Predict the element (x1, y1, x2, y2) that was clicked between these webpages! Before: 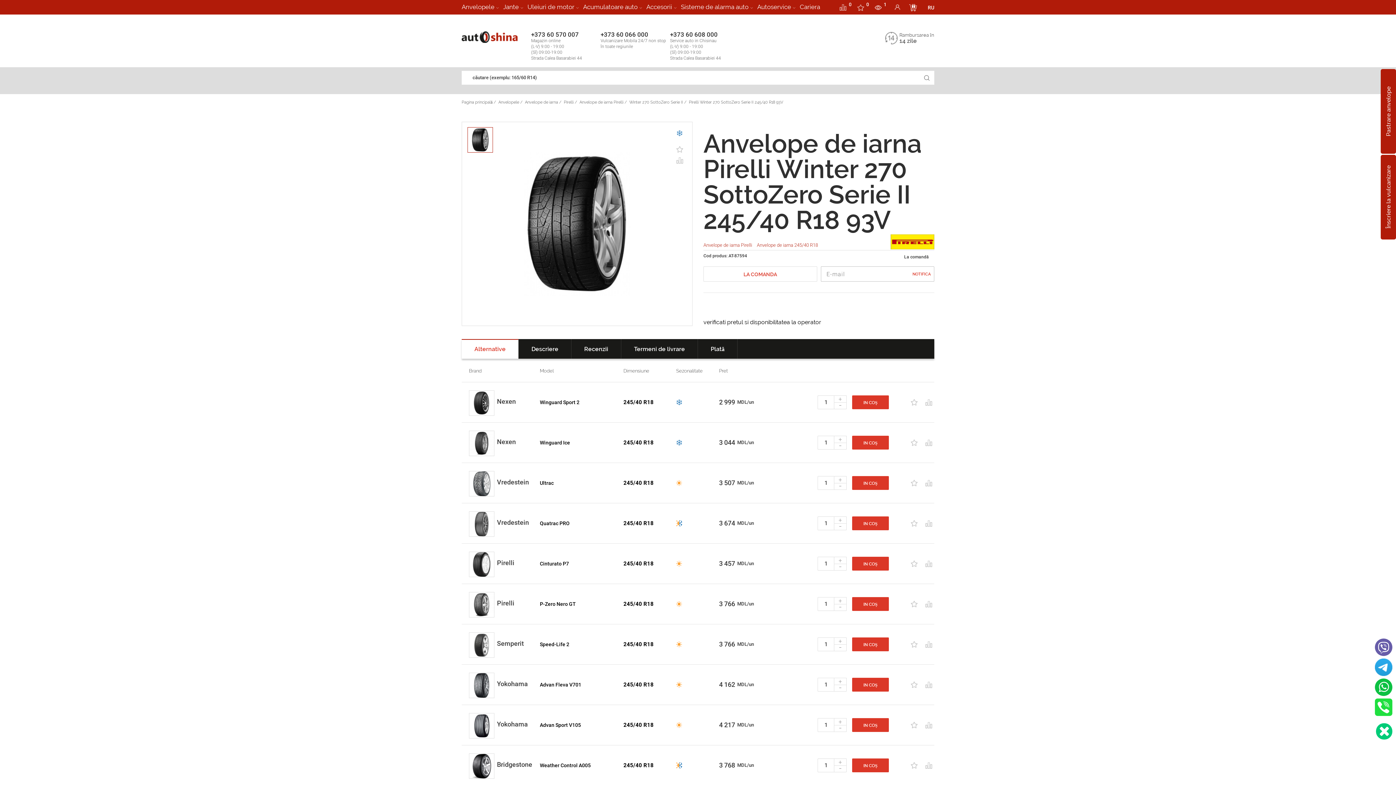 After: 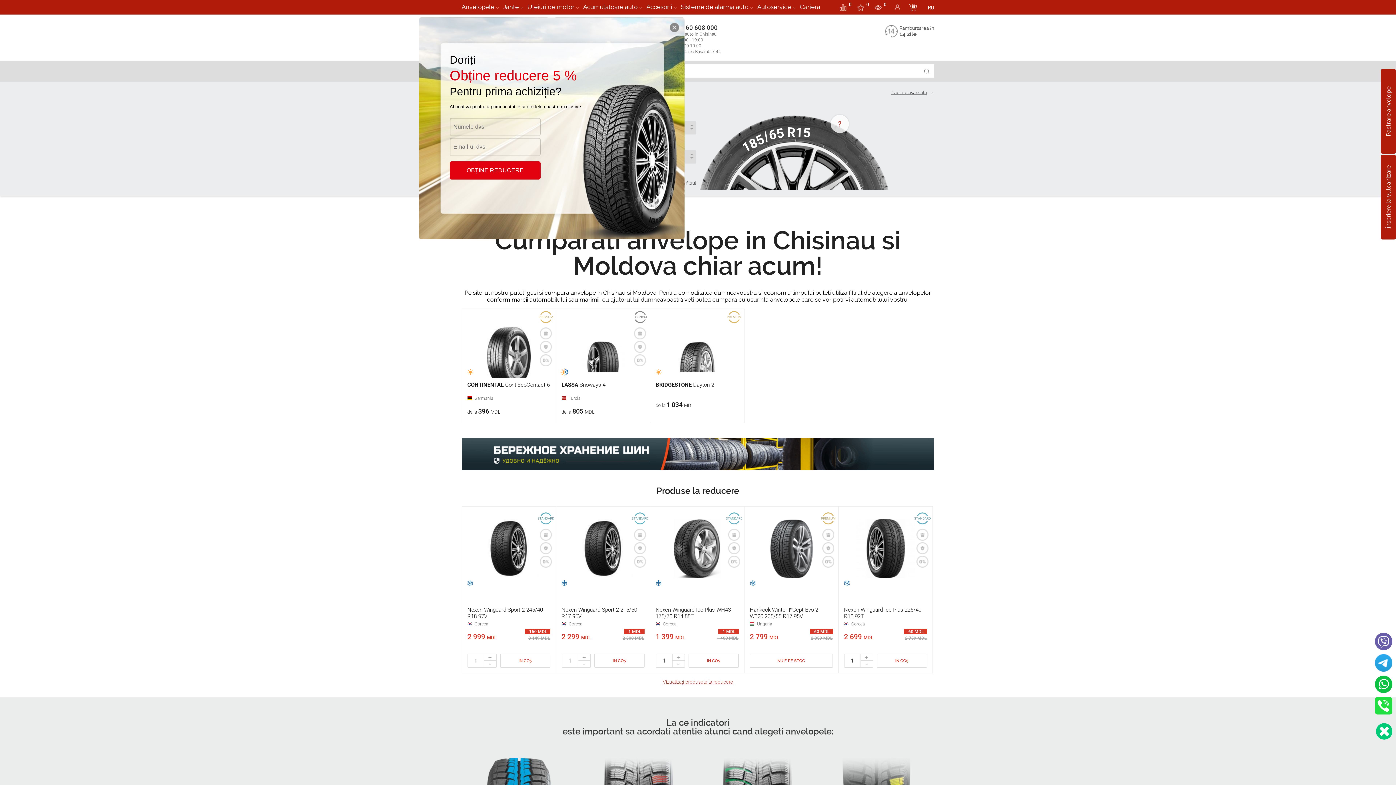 Action: bbox: (461, 100, 493, 104) label: Pagina principală 